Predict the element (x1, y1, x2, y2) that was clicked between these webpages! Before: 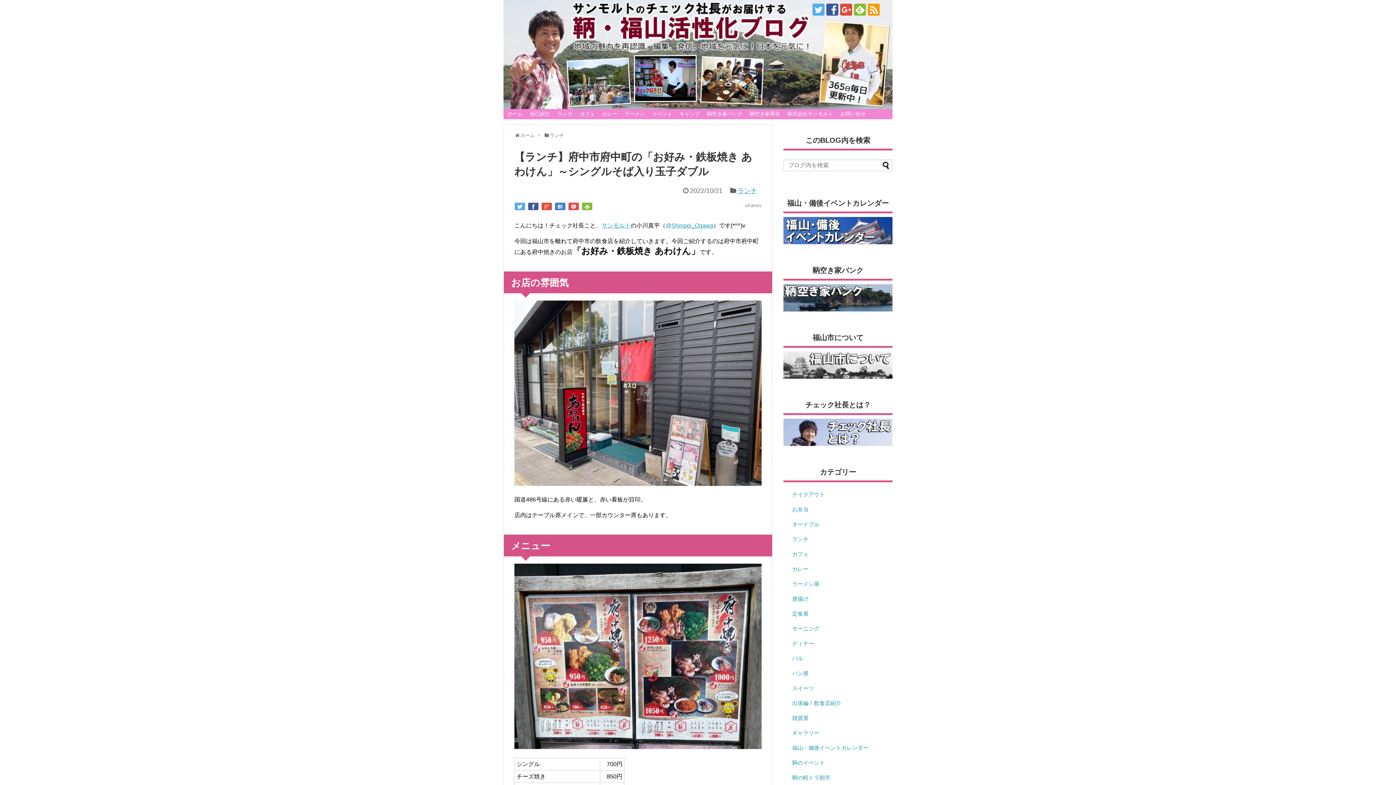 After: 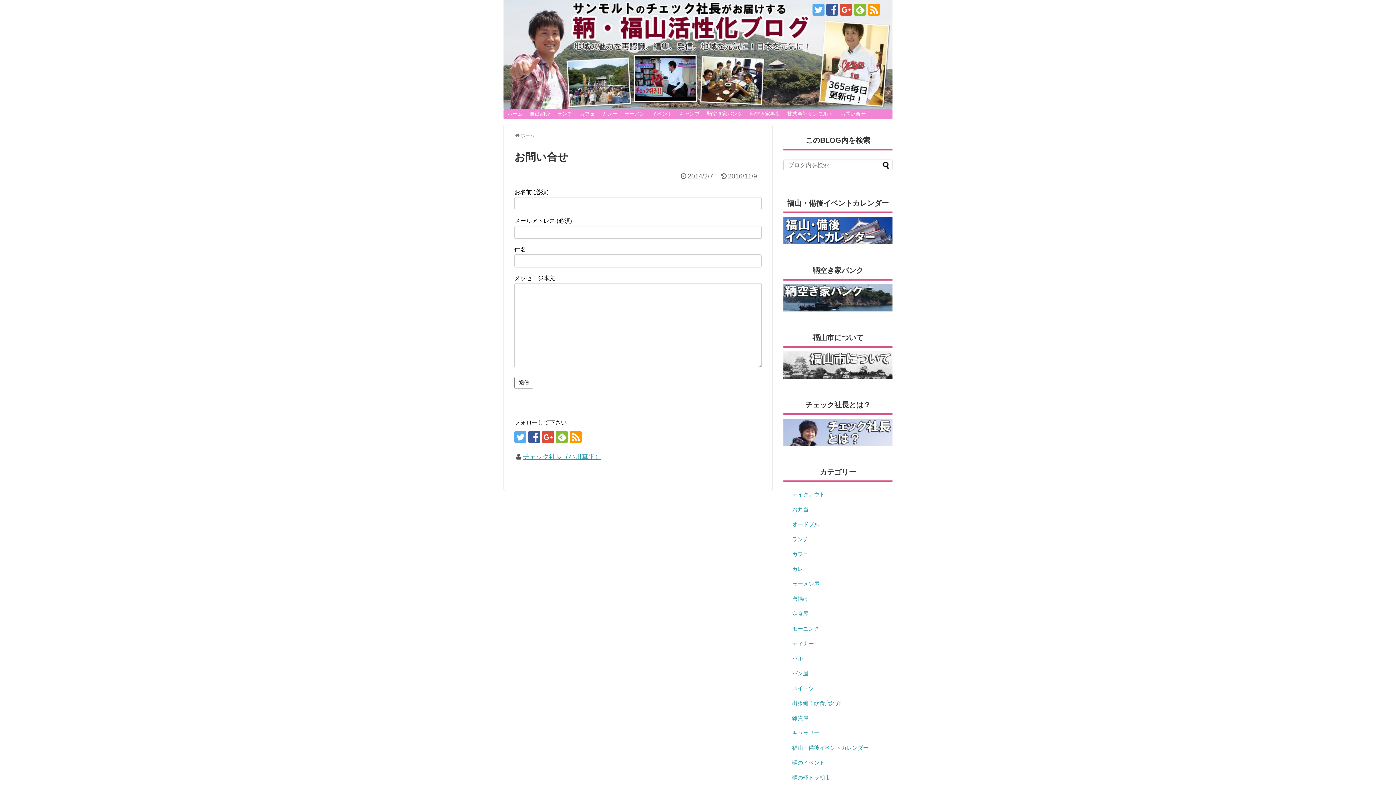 Action: label: お問い合せ bbox: (836, 109, 869, 119)